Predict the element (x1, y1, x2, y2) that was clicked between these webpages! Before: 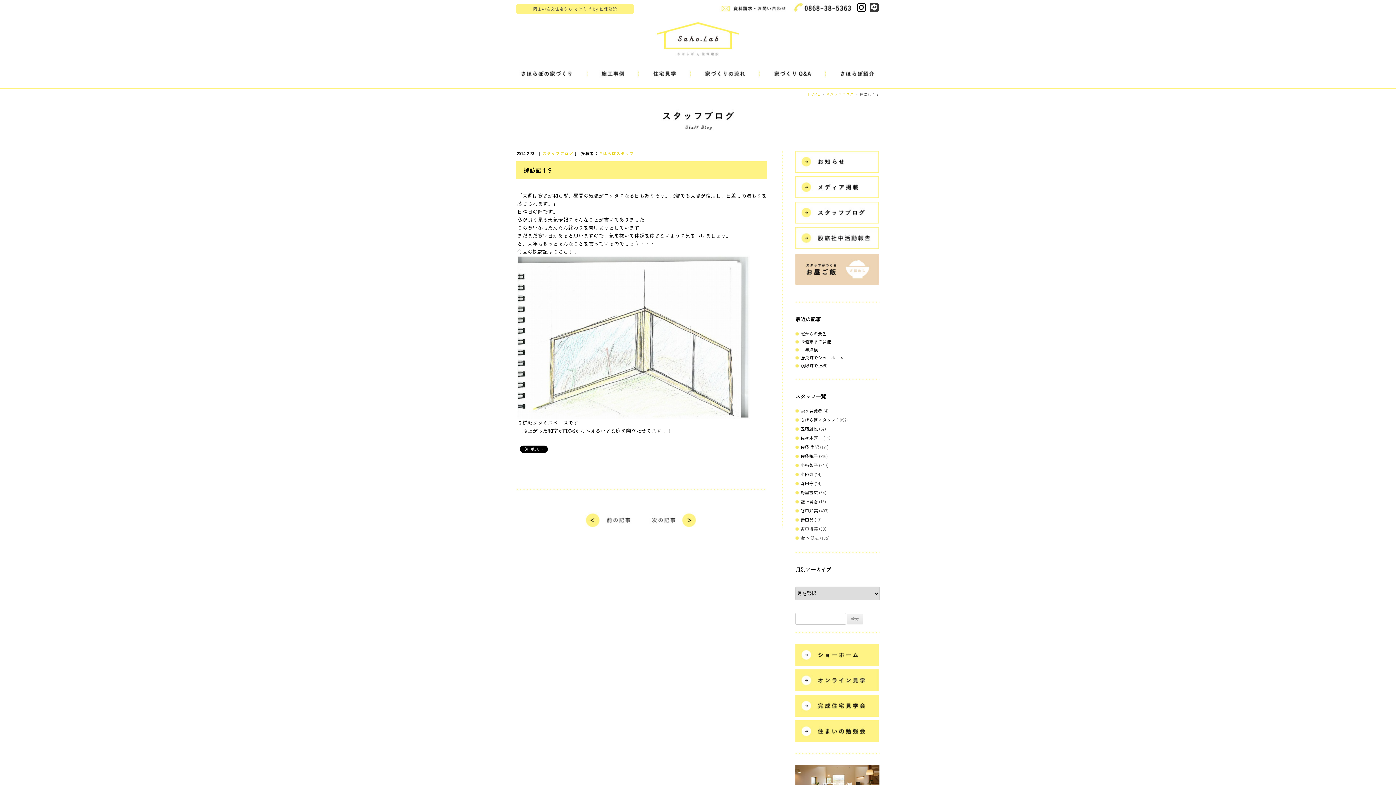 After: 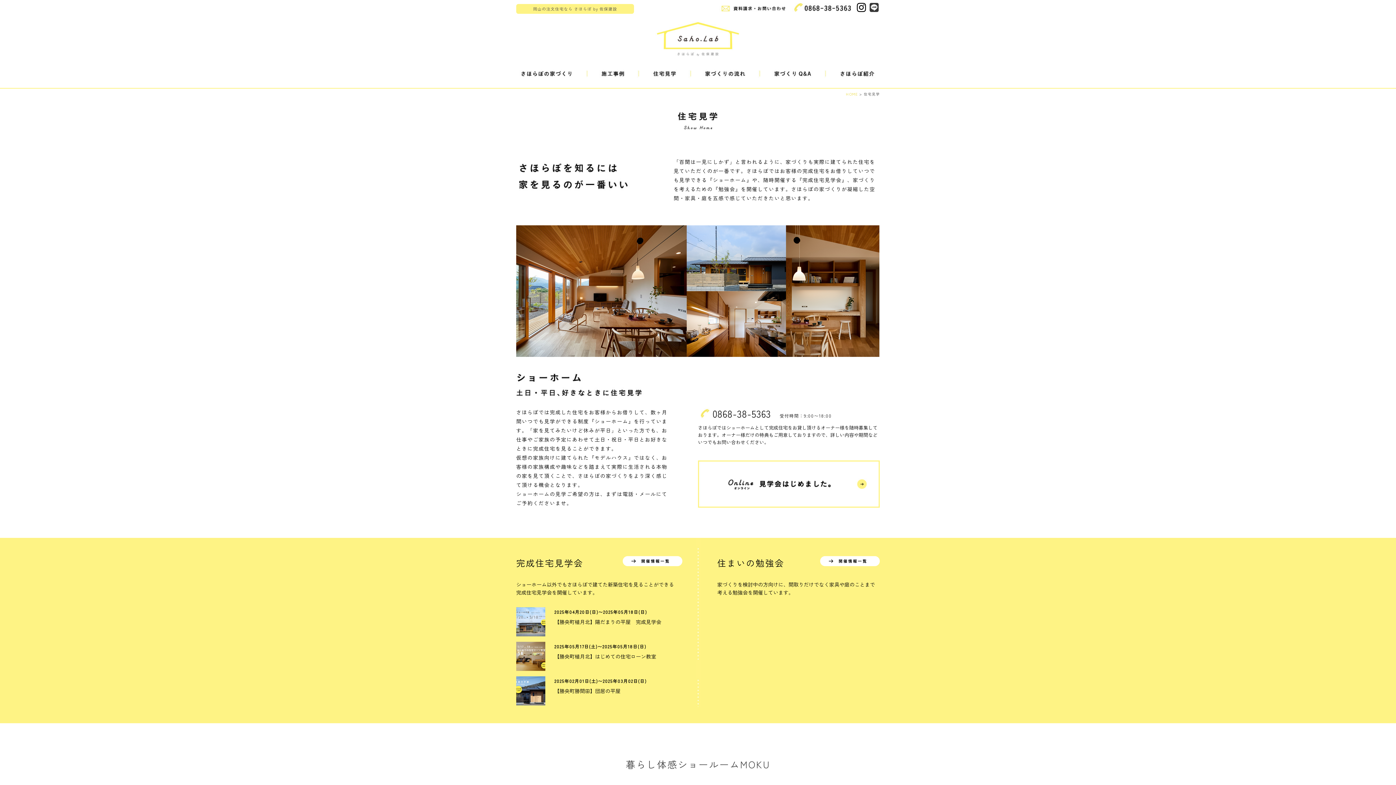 Action: bbox: (639, 69, 691, 78)